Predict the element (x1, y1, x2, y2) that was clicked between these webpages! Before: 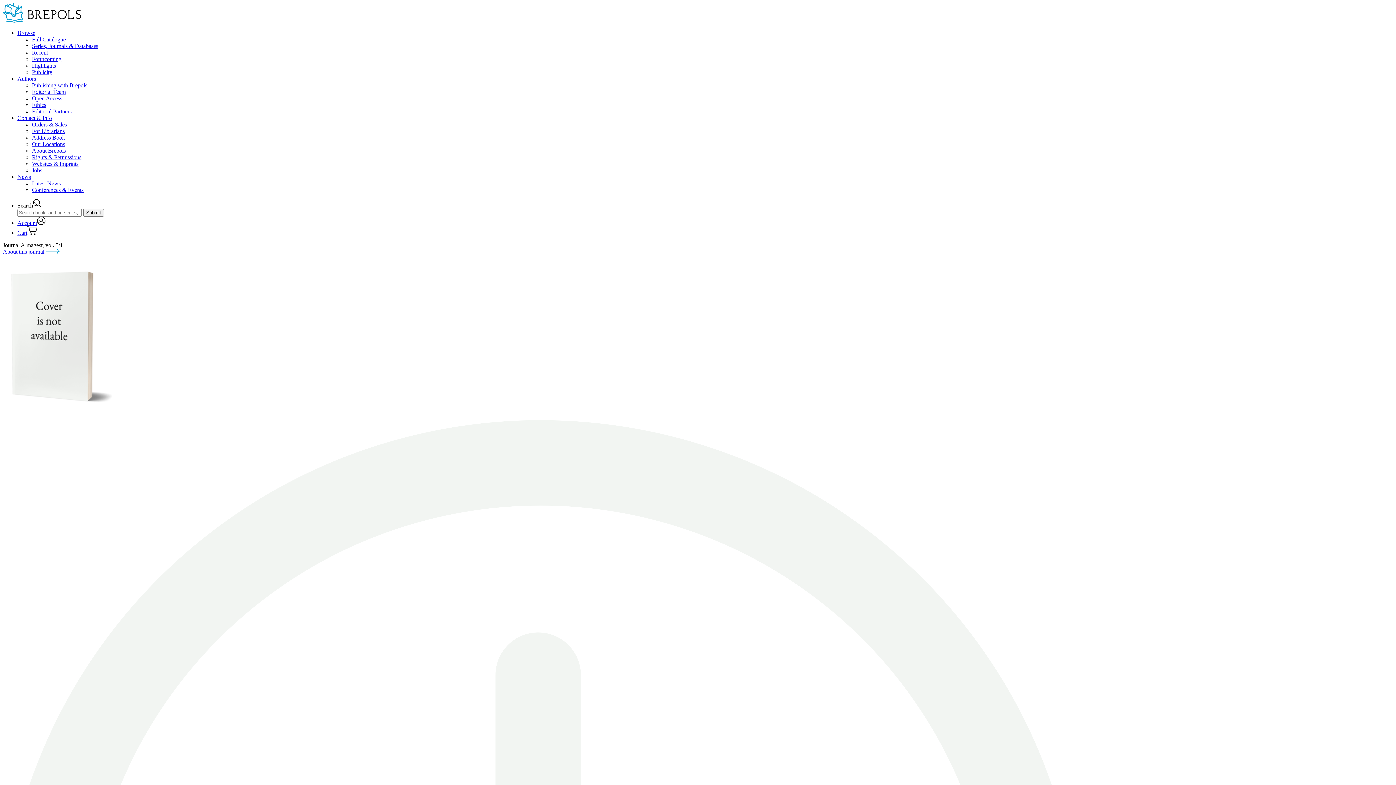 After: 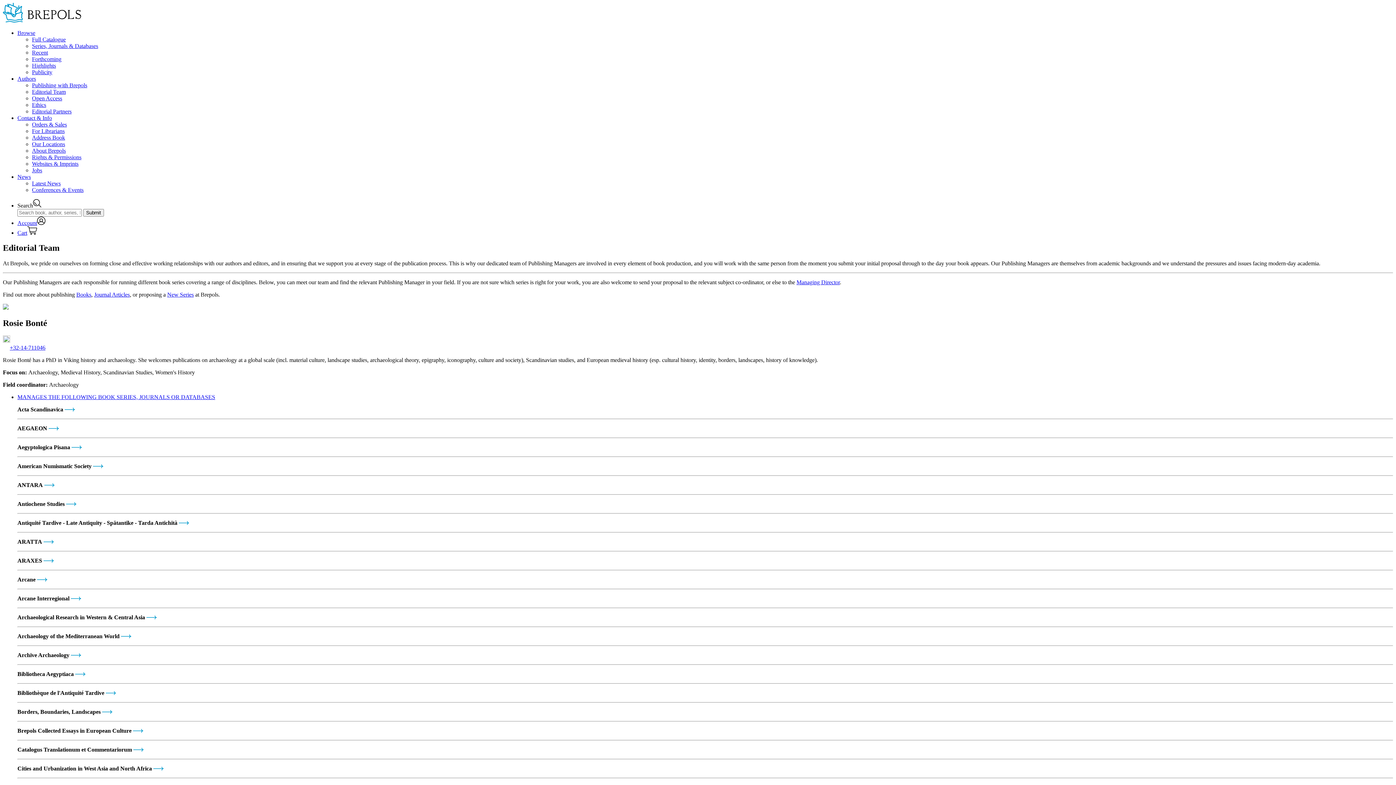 Action: label: Editorial Team bbox: (32, 88, 65, 94)